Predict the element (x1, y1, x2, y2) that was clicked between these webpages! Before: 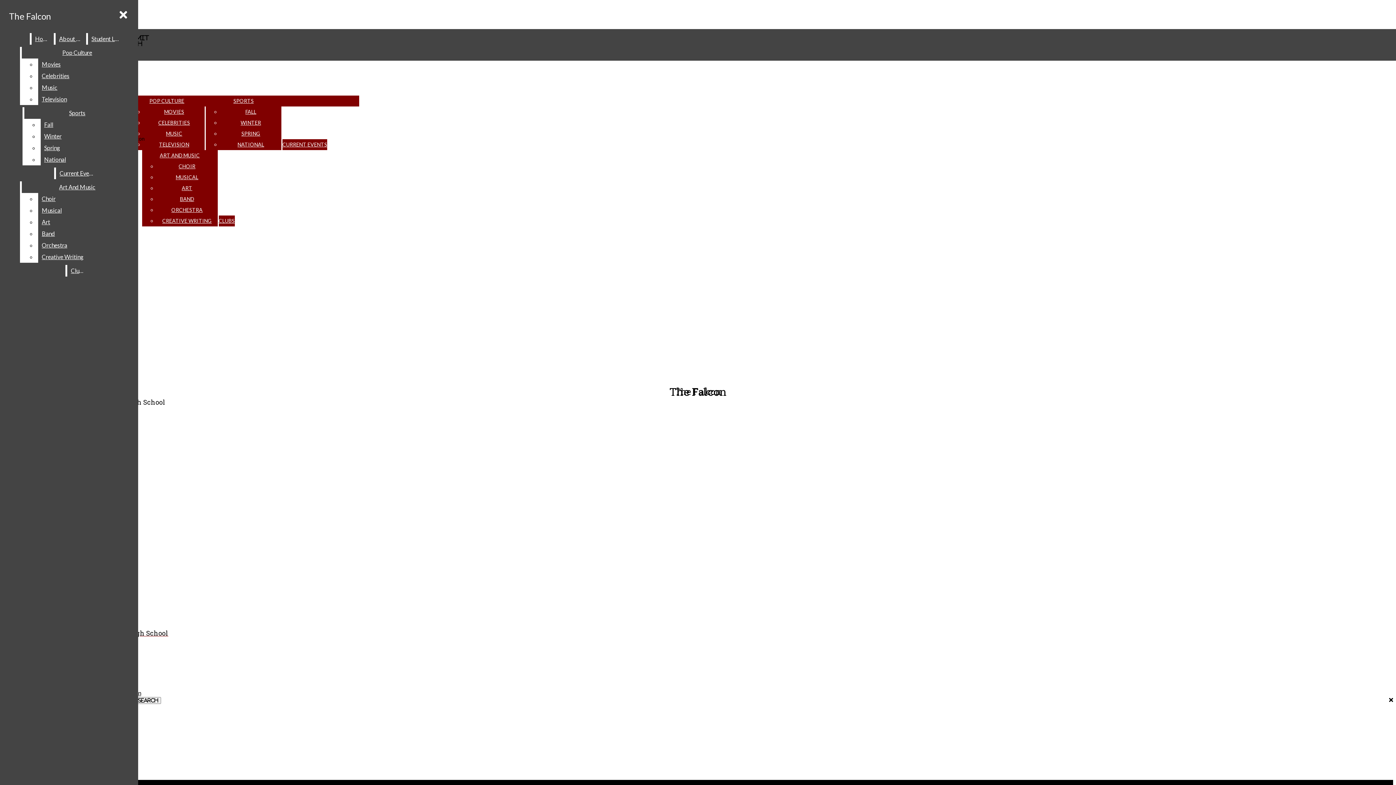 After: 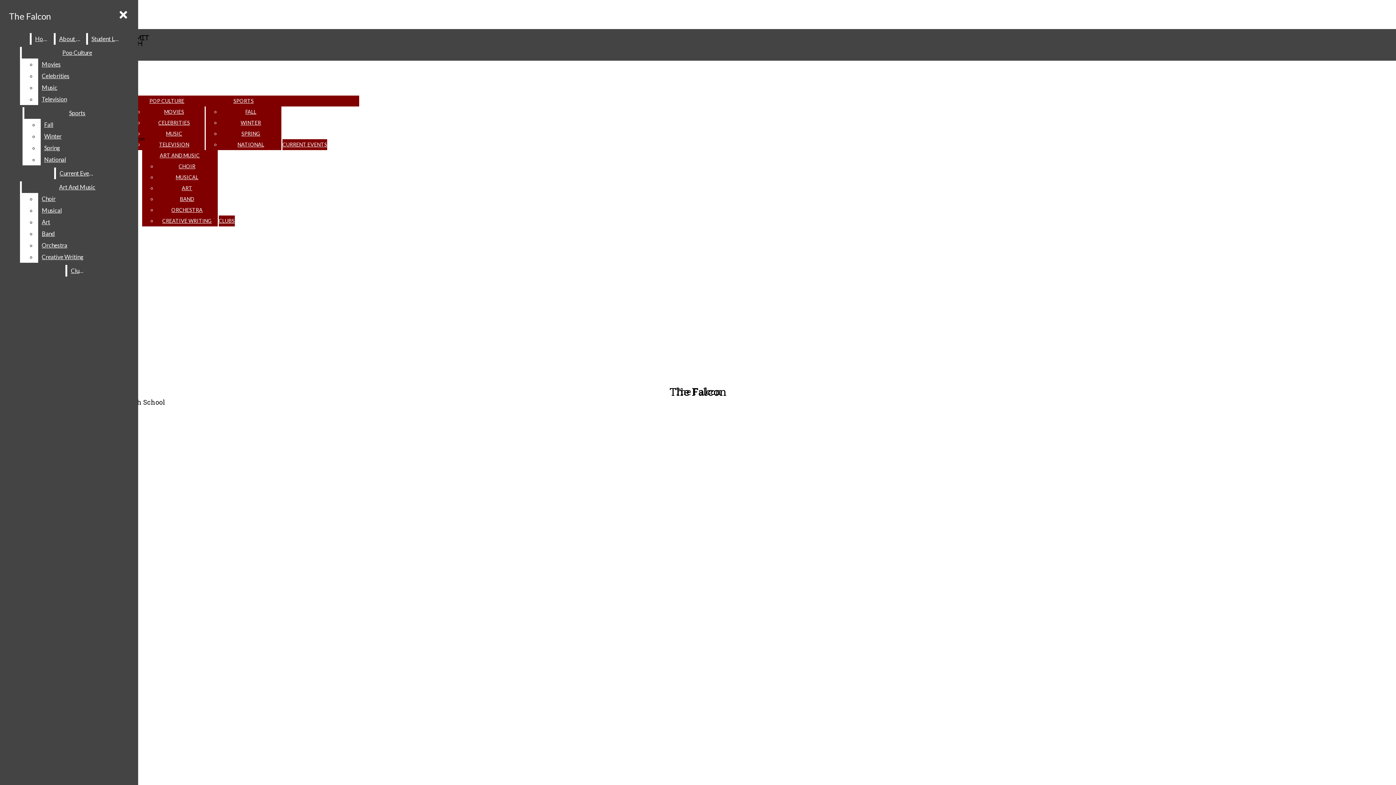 Action: label: WINTER bbox: (240, 119, 261, 125)